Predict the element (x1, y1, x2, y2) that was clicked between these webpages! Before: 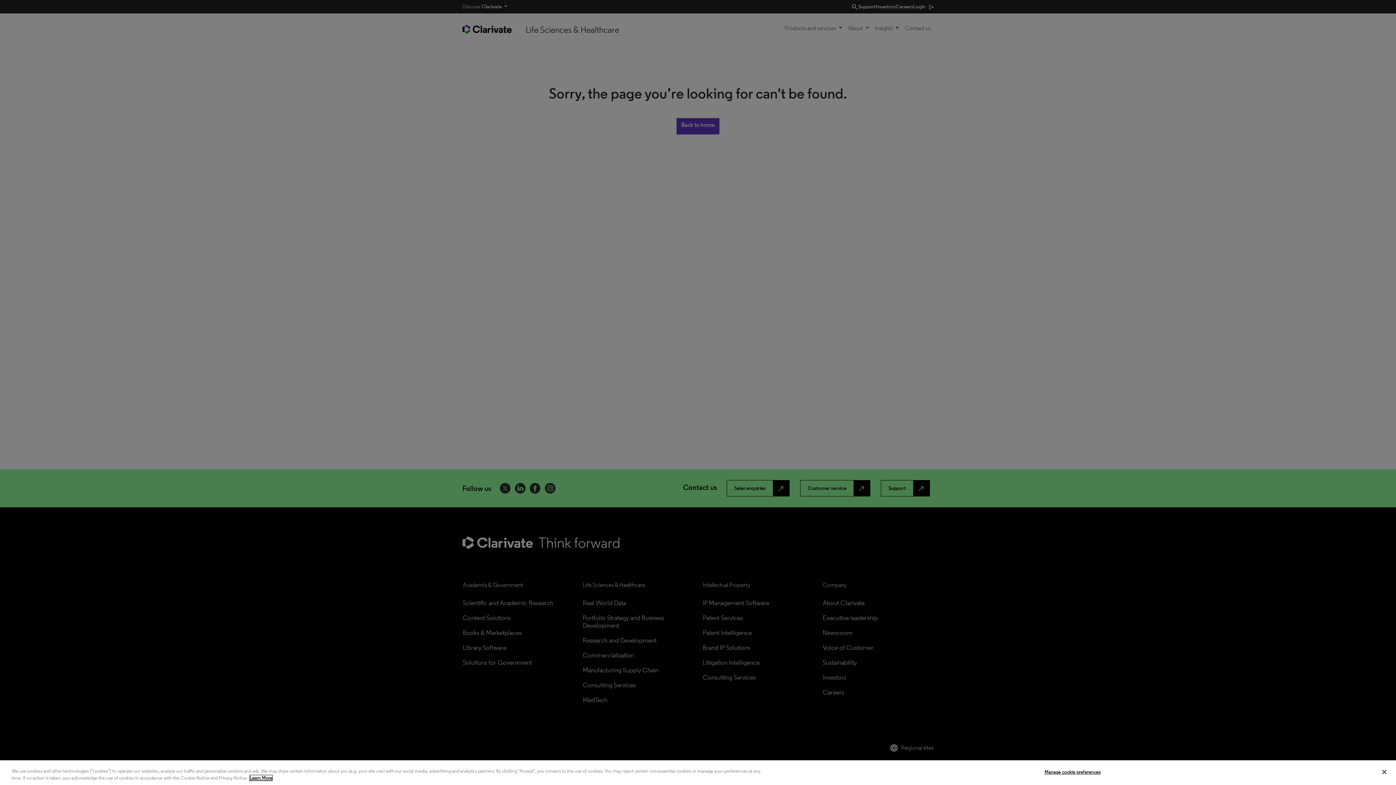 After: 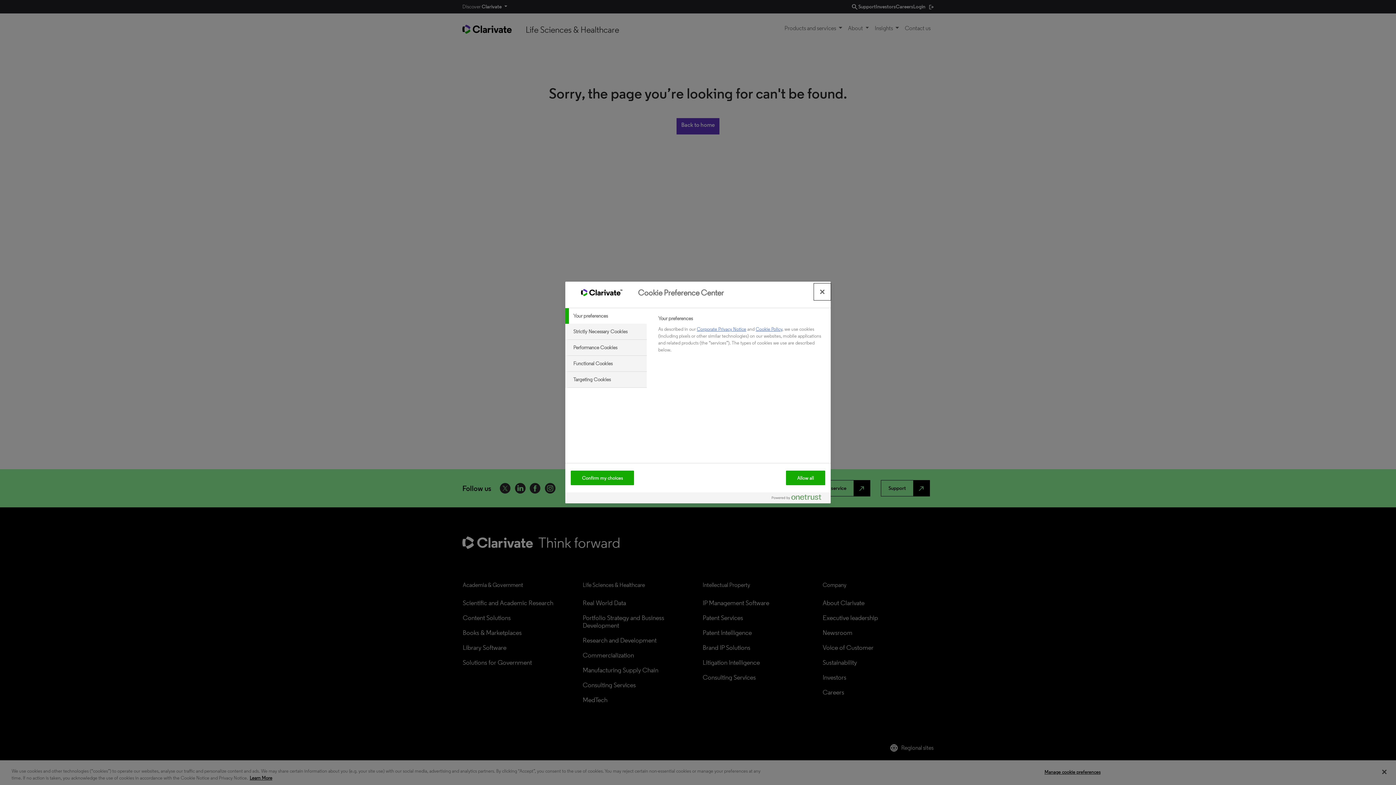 Action: bbox: (1044, 765, 1100, 779) label: Manage cookie preferences